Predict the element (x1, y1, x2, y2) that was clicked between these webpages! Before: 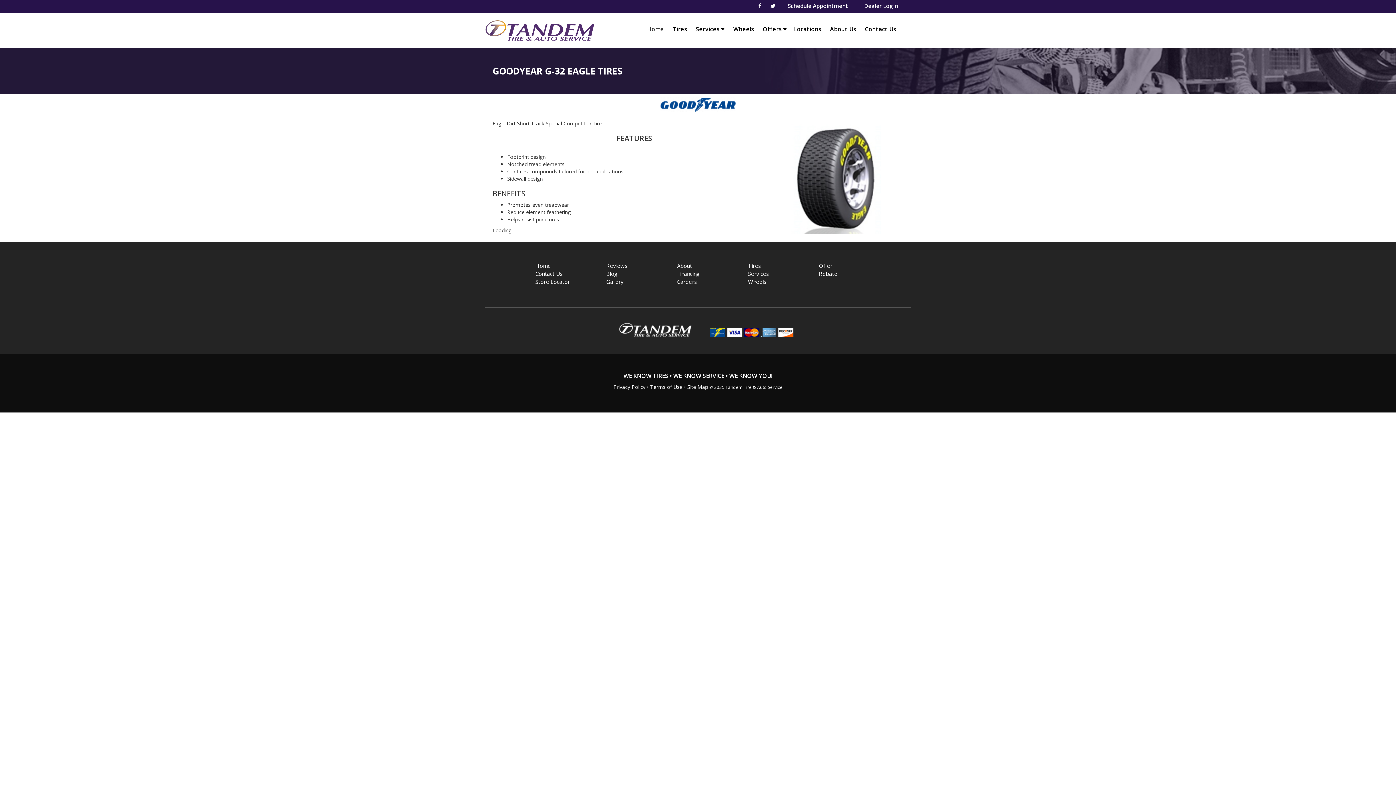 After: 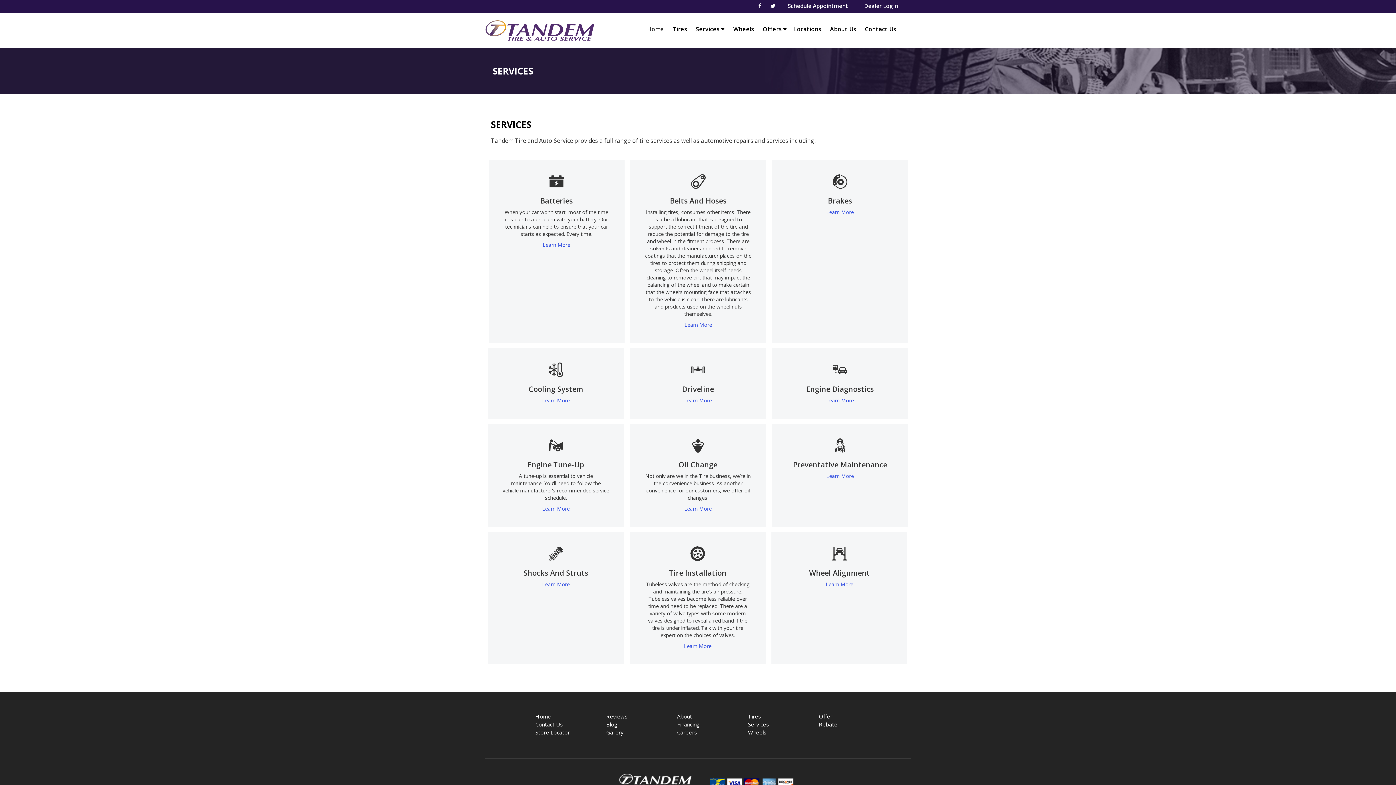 Action: label: Services bbox: (739, 269, 778, 277)